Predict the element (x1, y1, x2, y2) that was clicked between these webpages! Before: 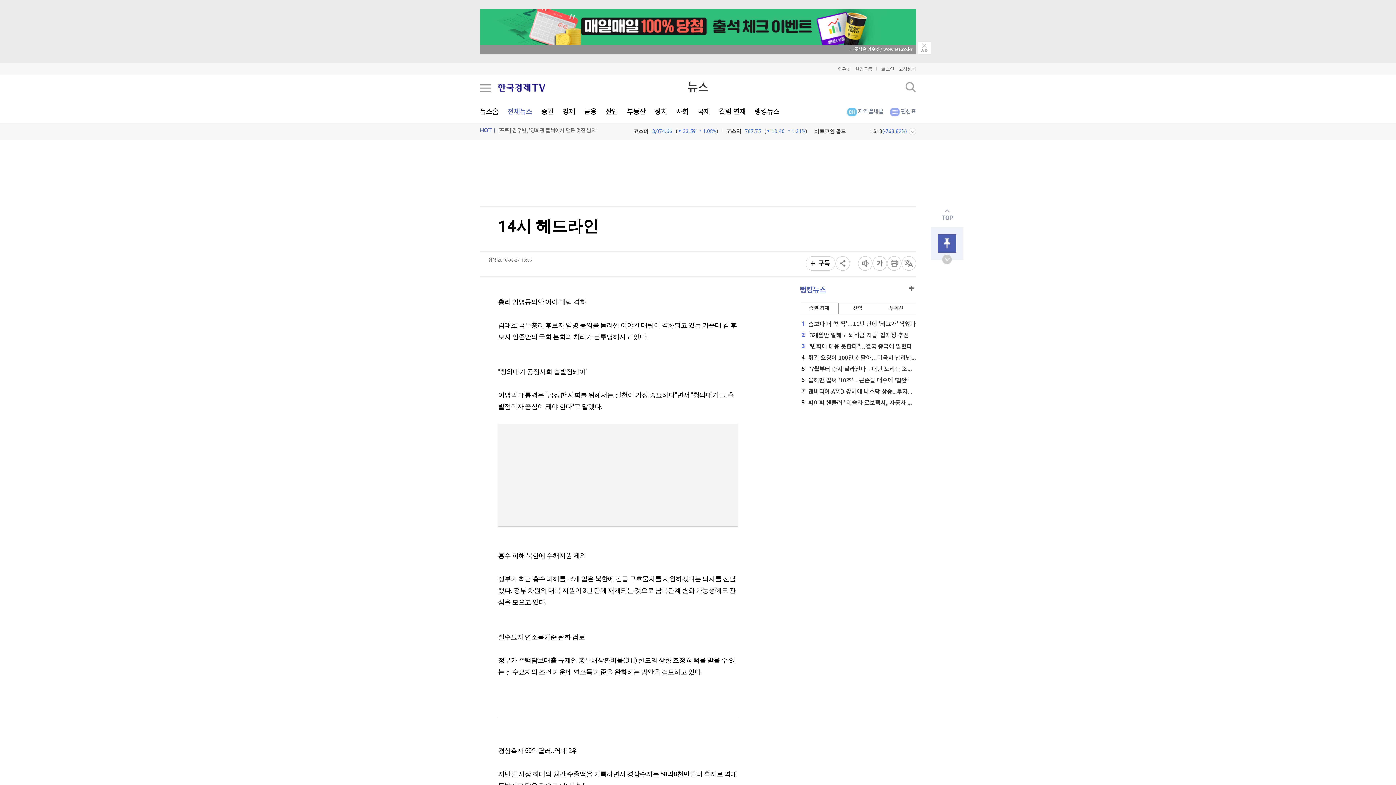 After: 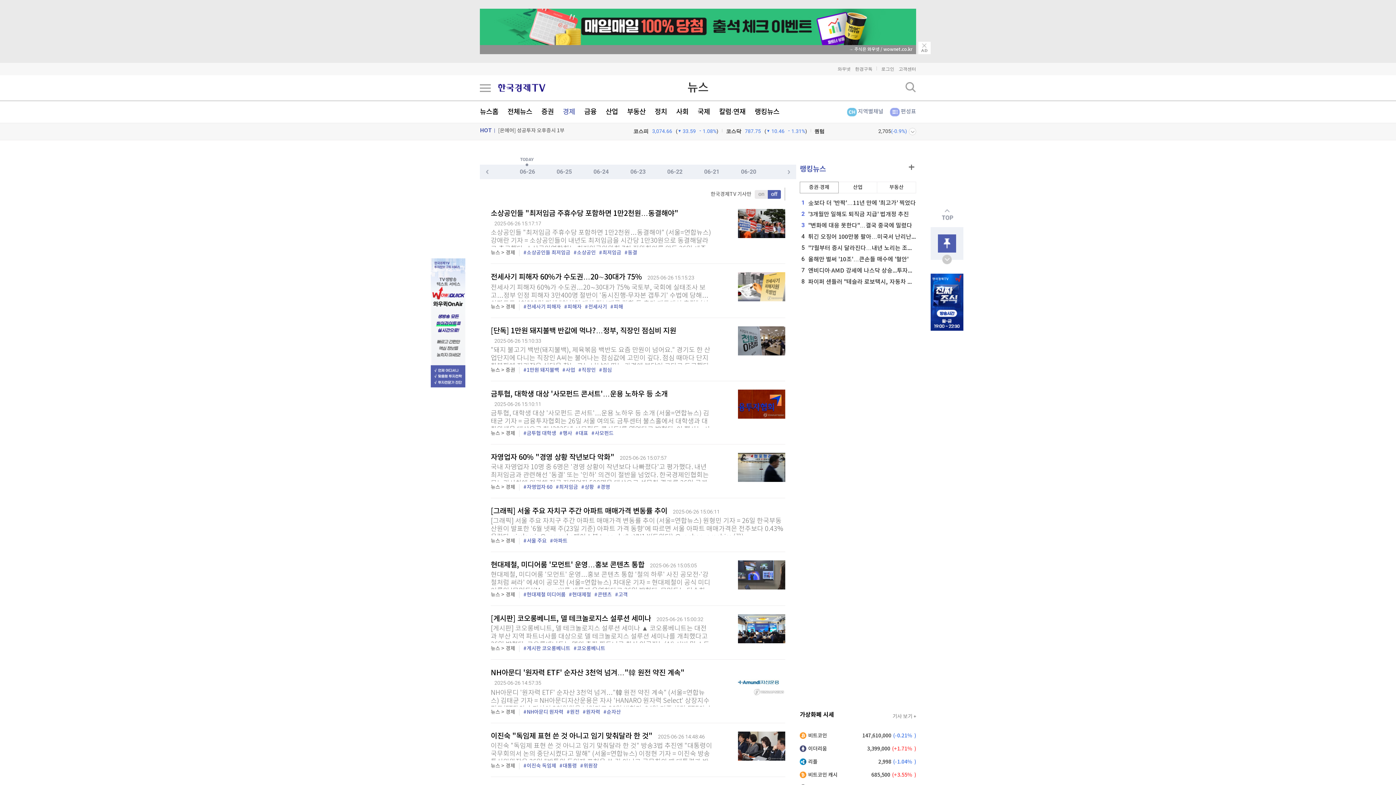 Action: label: 경제 bbox: (562, 108, 575, 116)